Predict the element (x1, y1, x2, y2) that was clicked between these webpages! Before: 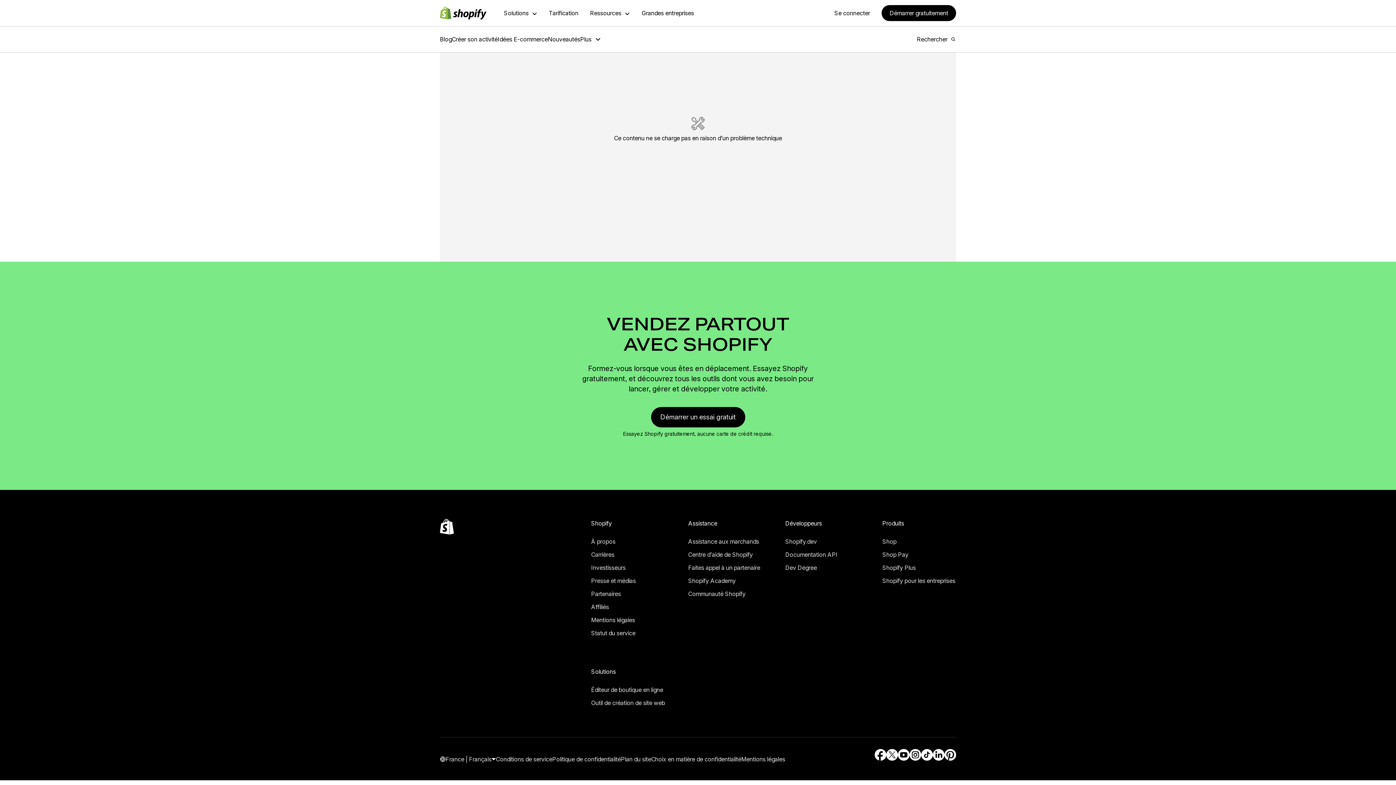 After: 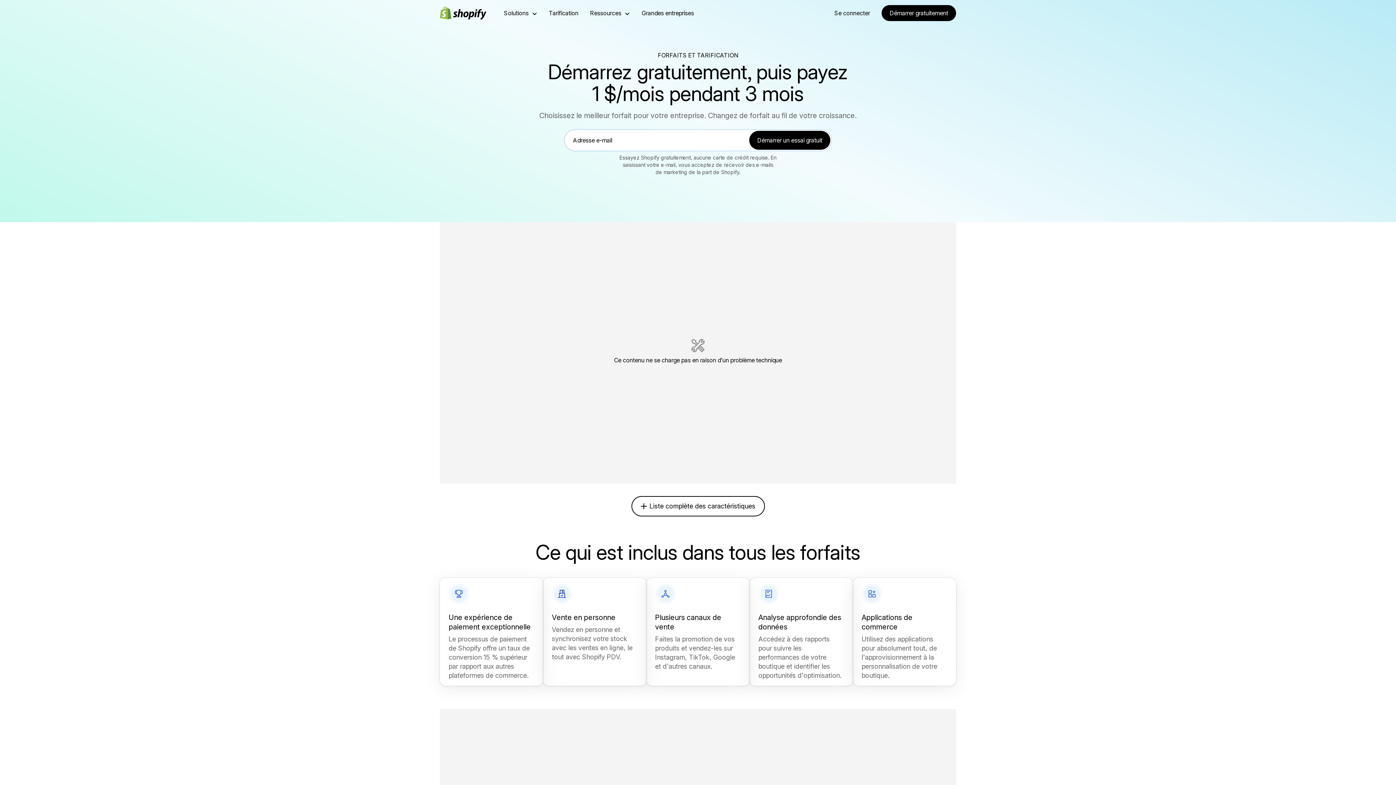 Action: label: Tarification bbox: (549, 0, 578, 26)